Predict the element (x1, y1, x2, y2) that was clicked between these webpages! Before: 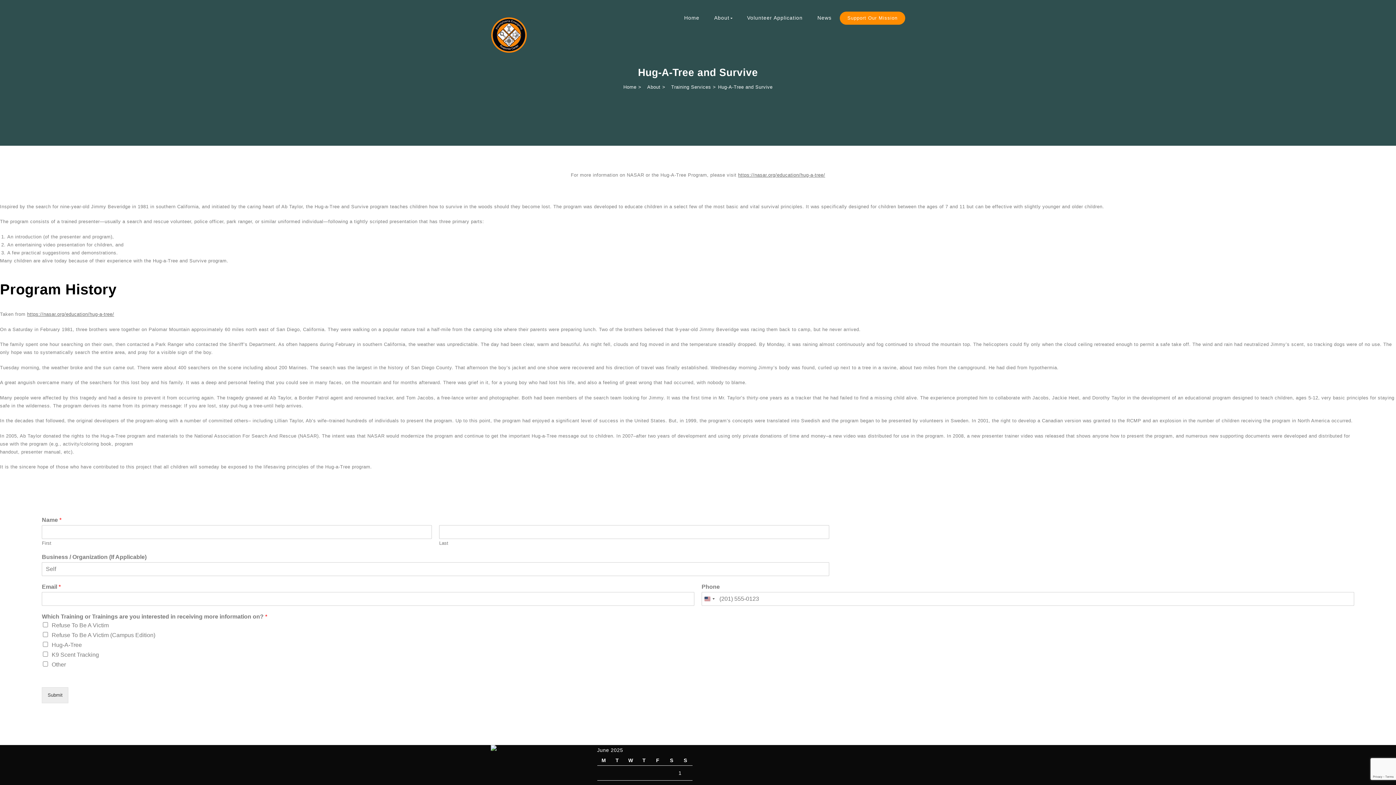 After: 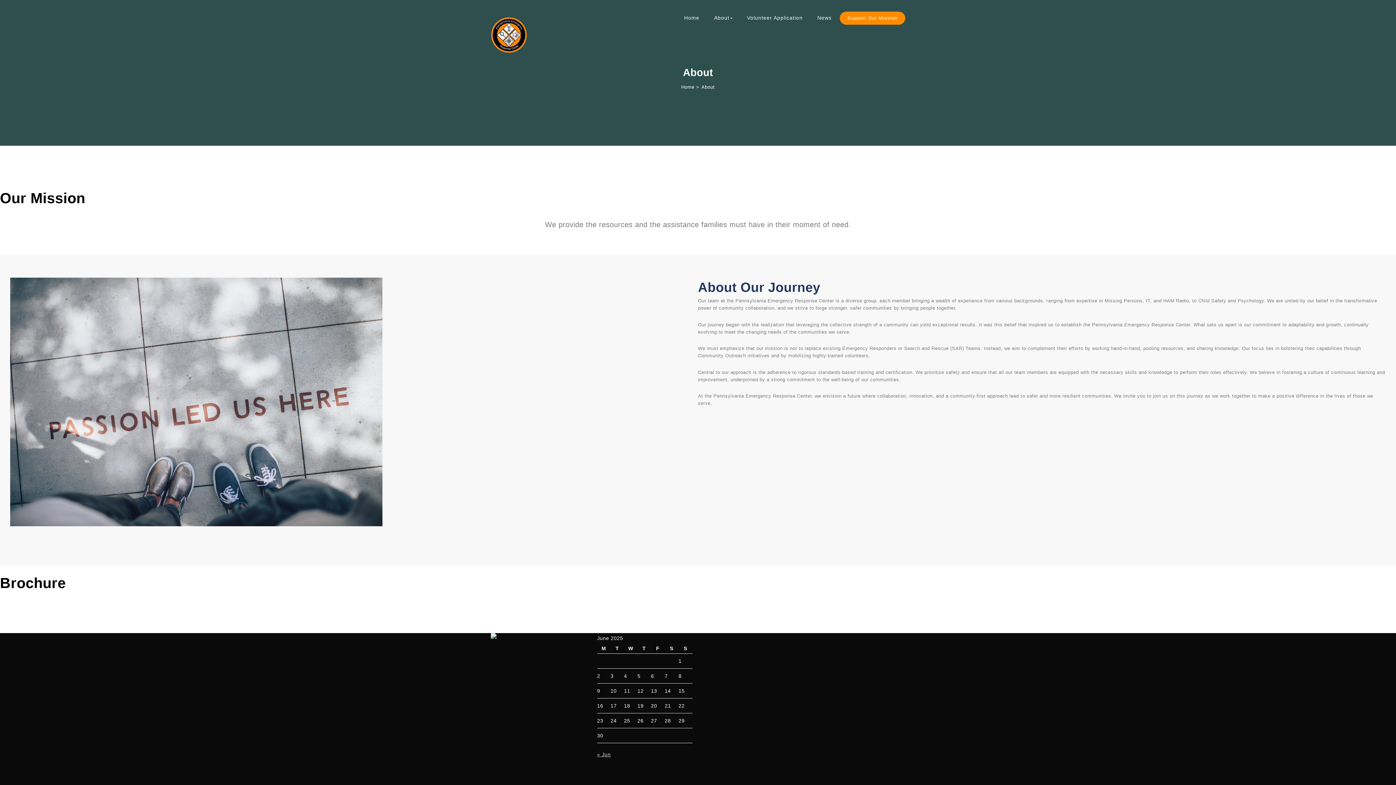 Action: bbox: (707, 7, 739, 28) label: About